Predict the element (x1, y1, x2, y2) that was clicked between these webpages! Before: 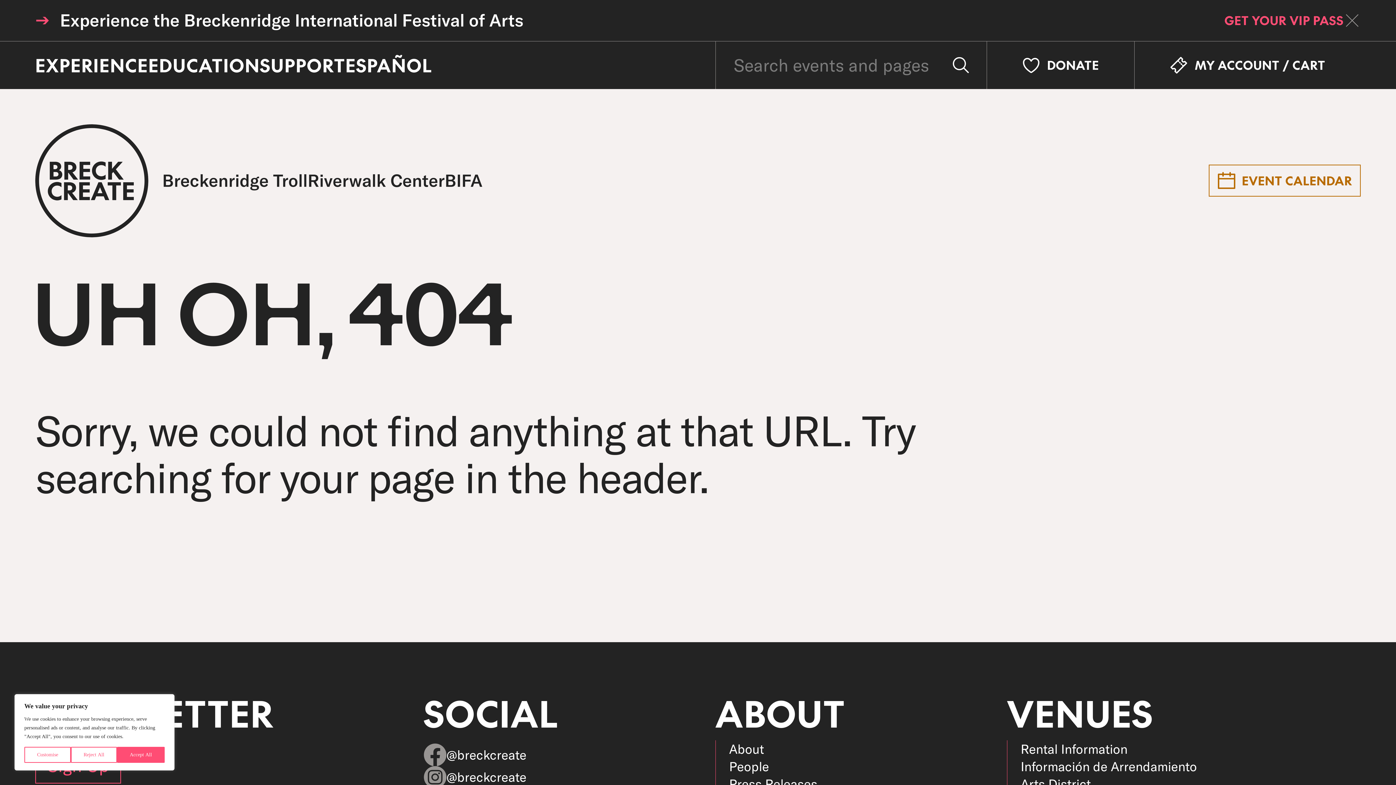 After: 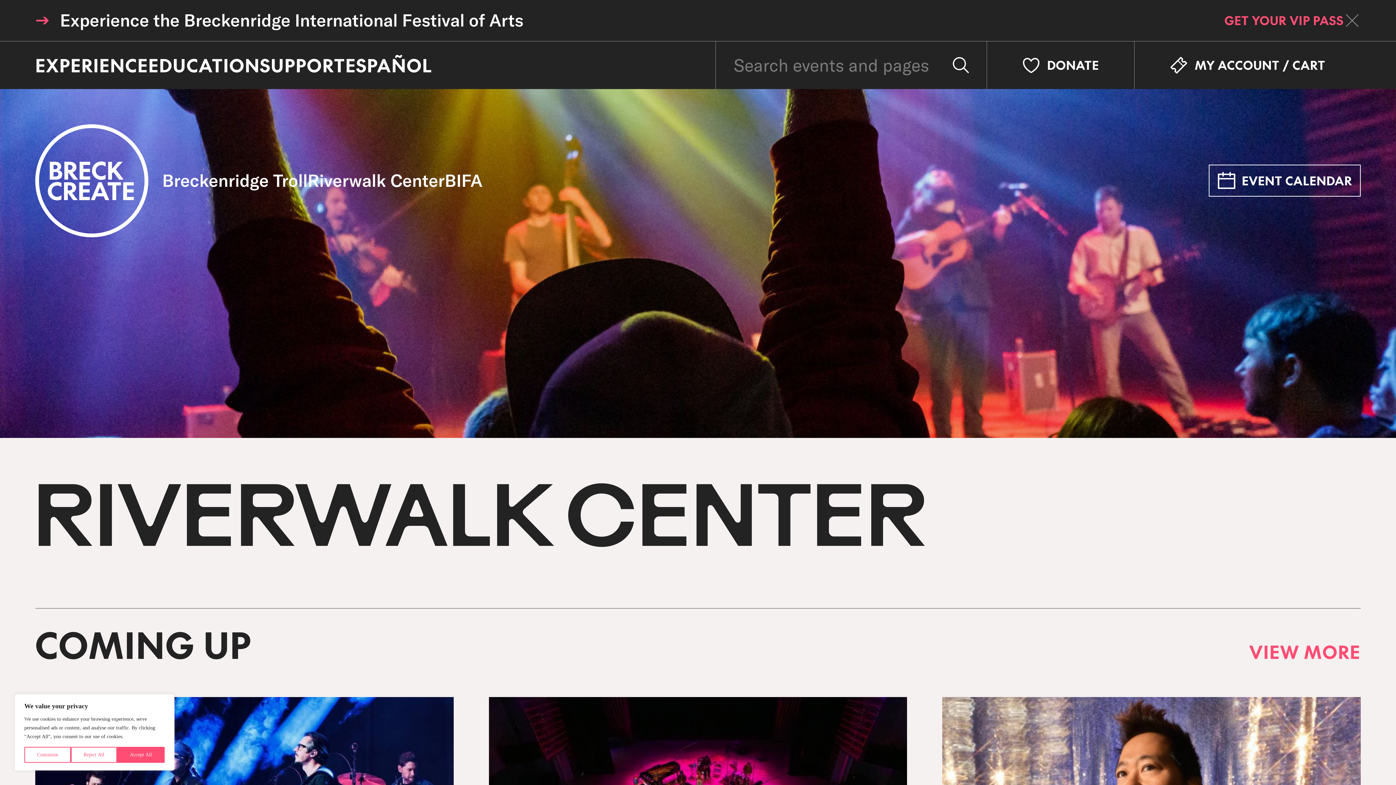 Action: bbox: (307, 169, 444, 192) label: Riverwalk Center